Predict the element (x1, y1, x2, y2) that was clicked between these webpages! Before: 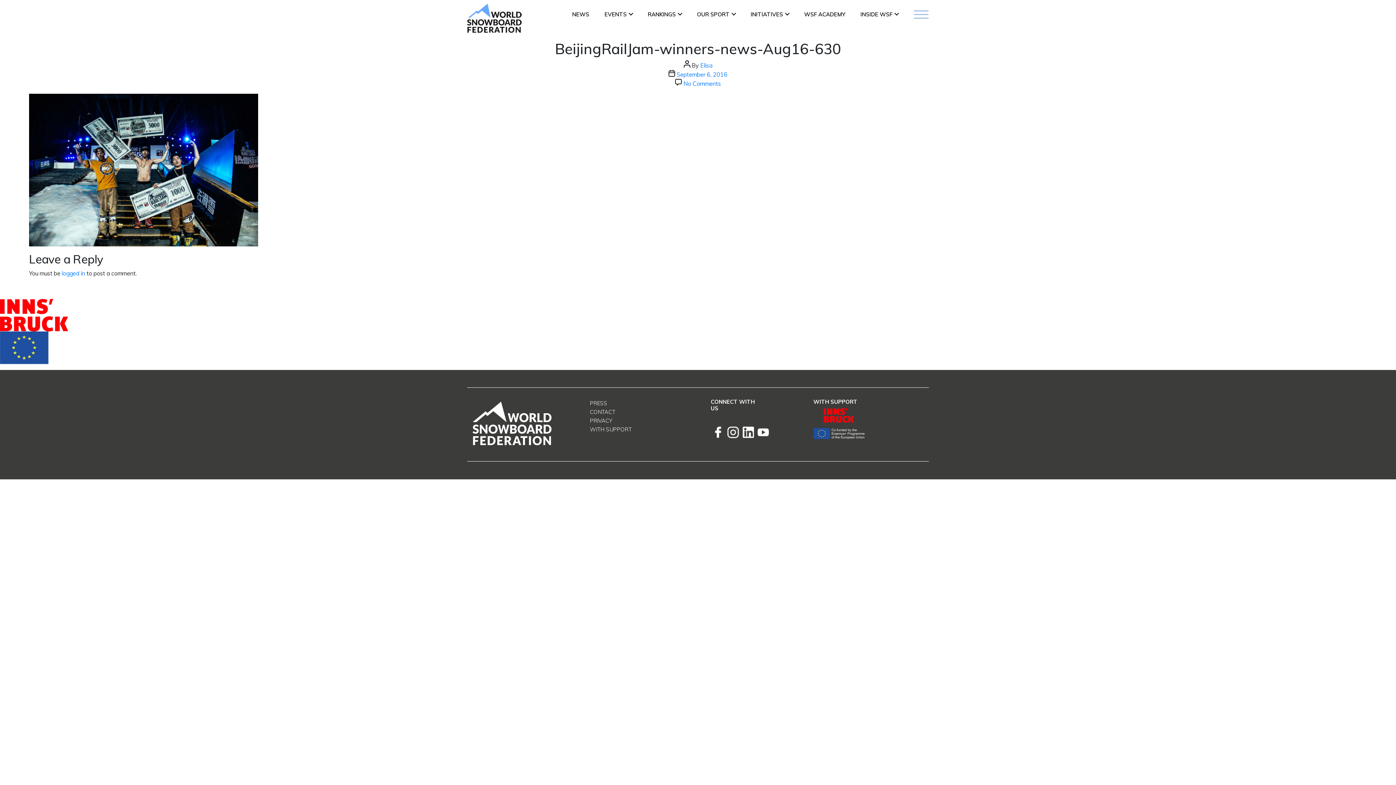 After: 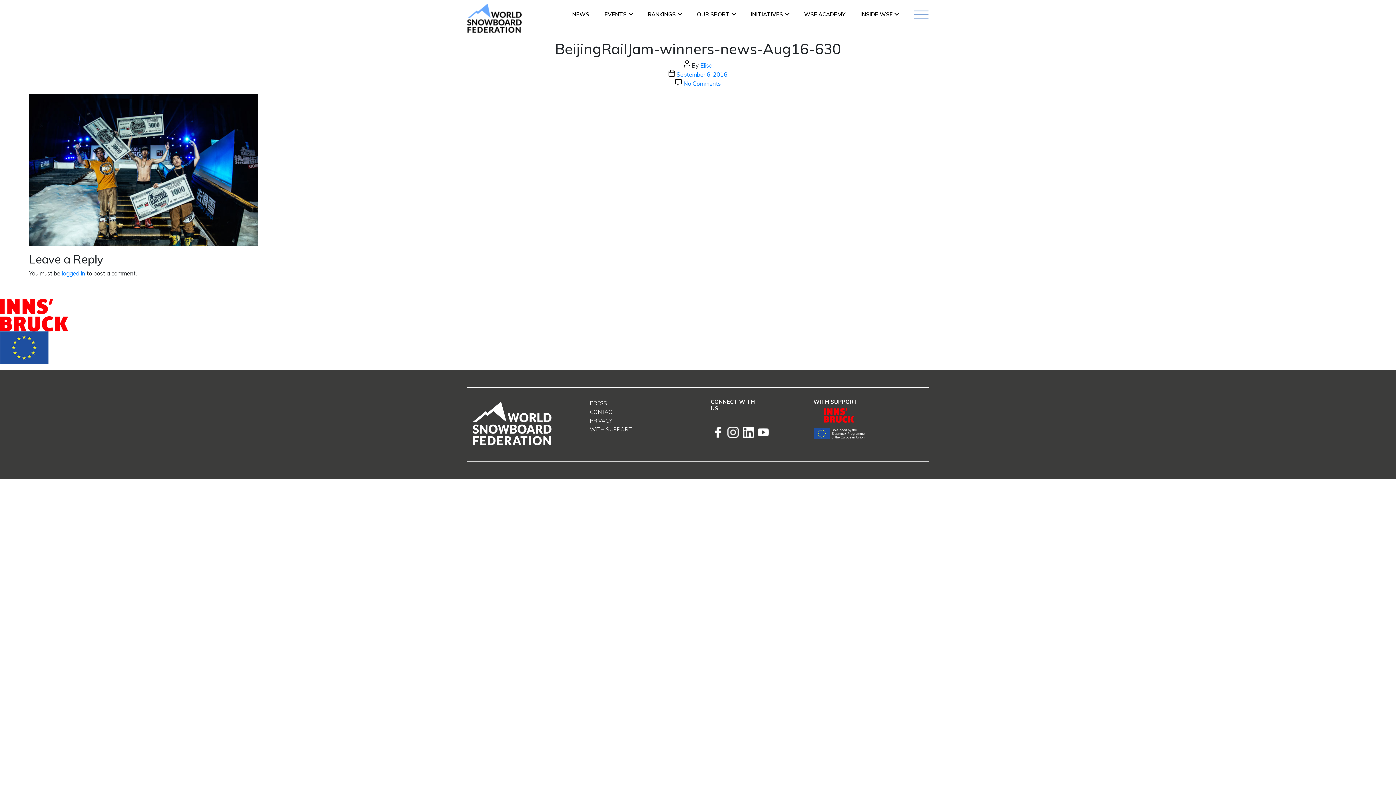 Action: bbox: (727, 433, 739, 440)